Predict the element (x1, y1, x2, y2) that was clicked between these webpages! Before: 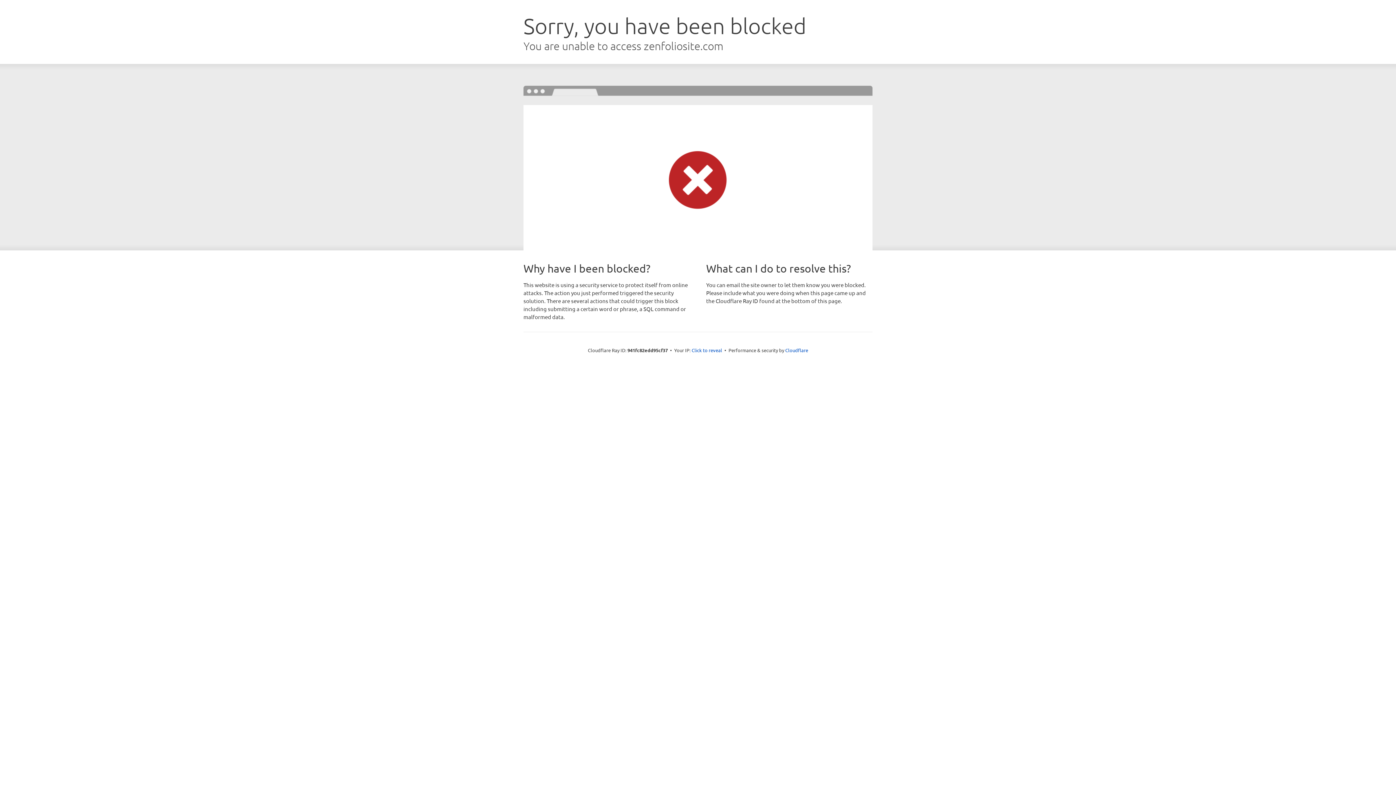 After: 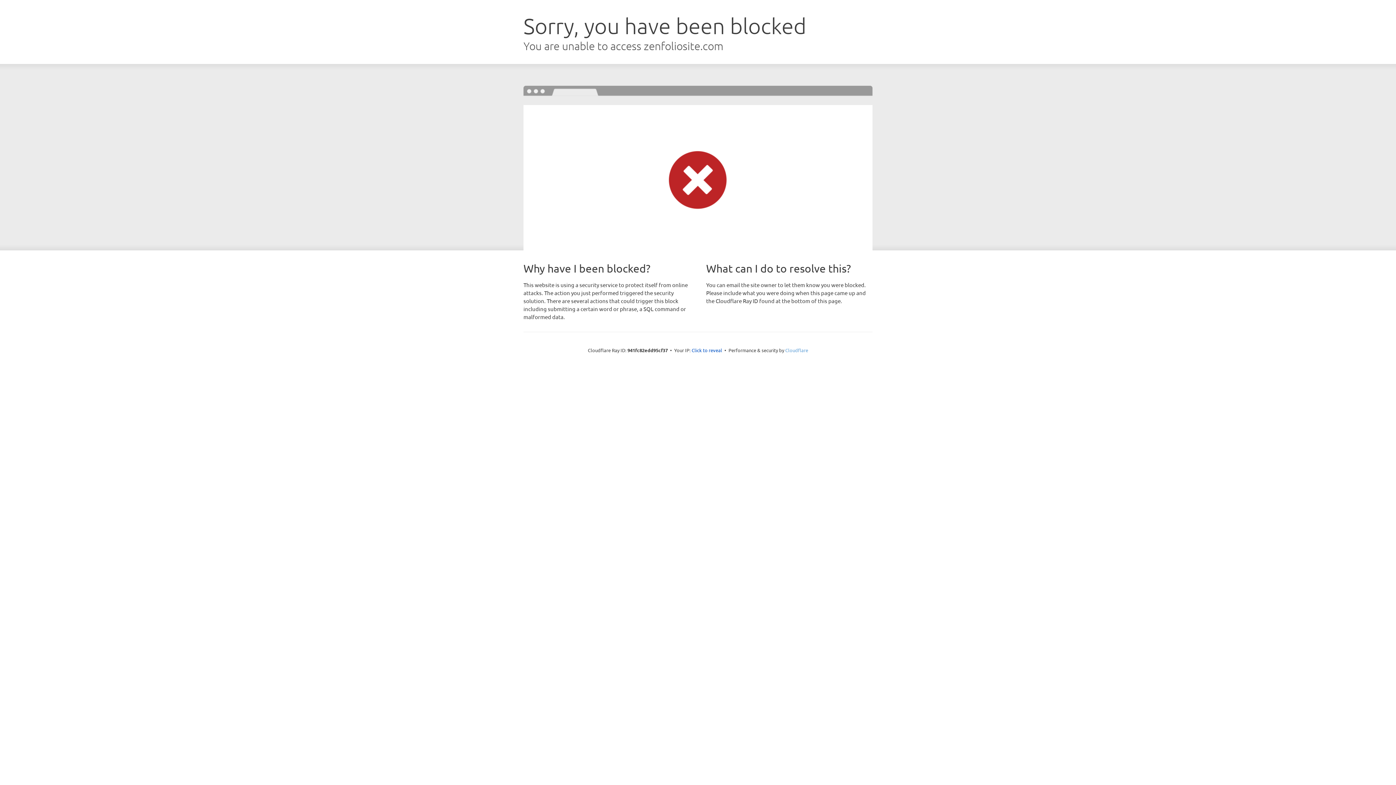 Action: bbox: (785, 347, 808, 353) label: Cloudflare